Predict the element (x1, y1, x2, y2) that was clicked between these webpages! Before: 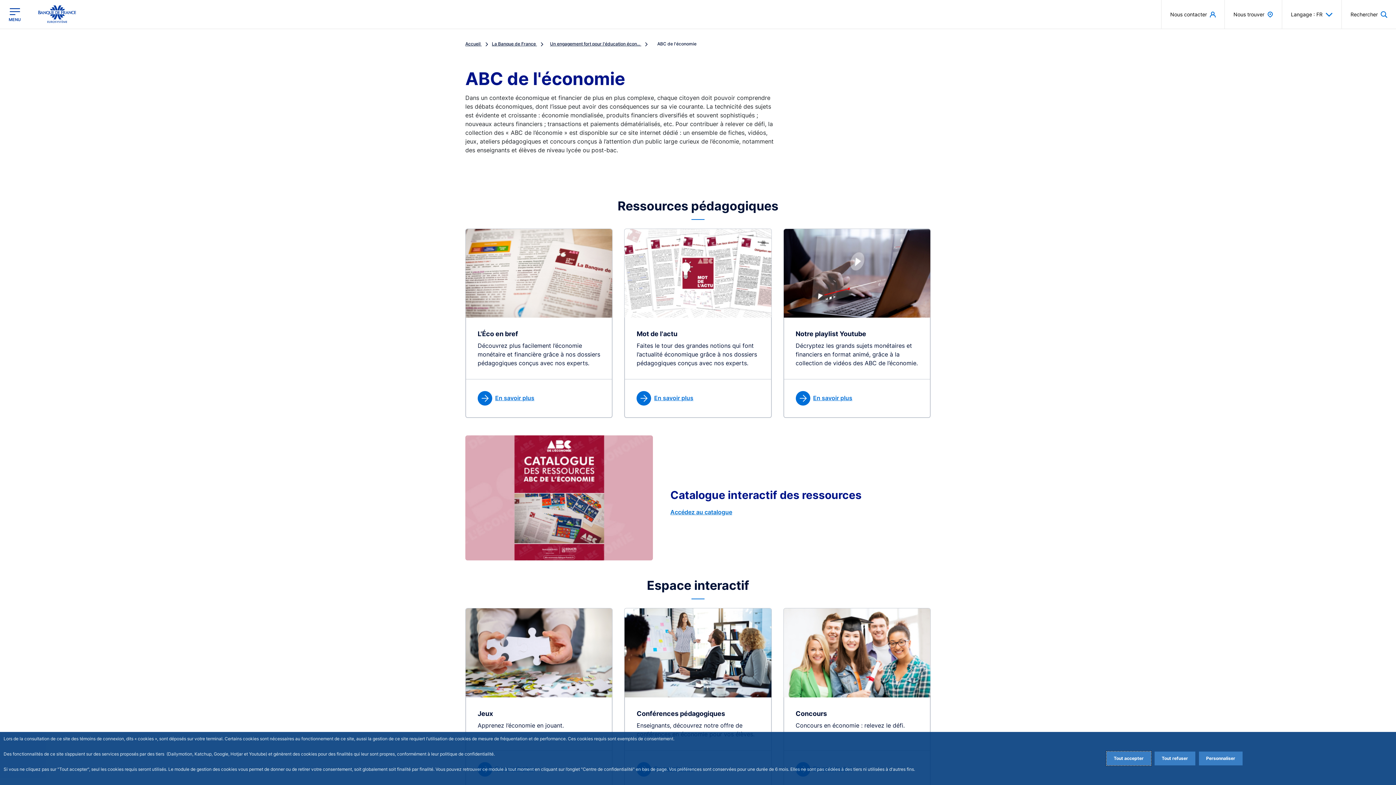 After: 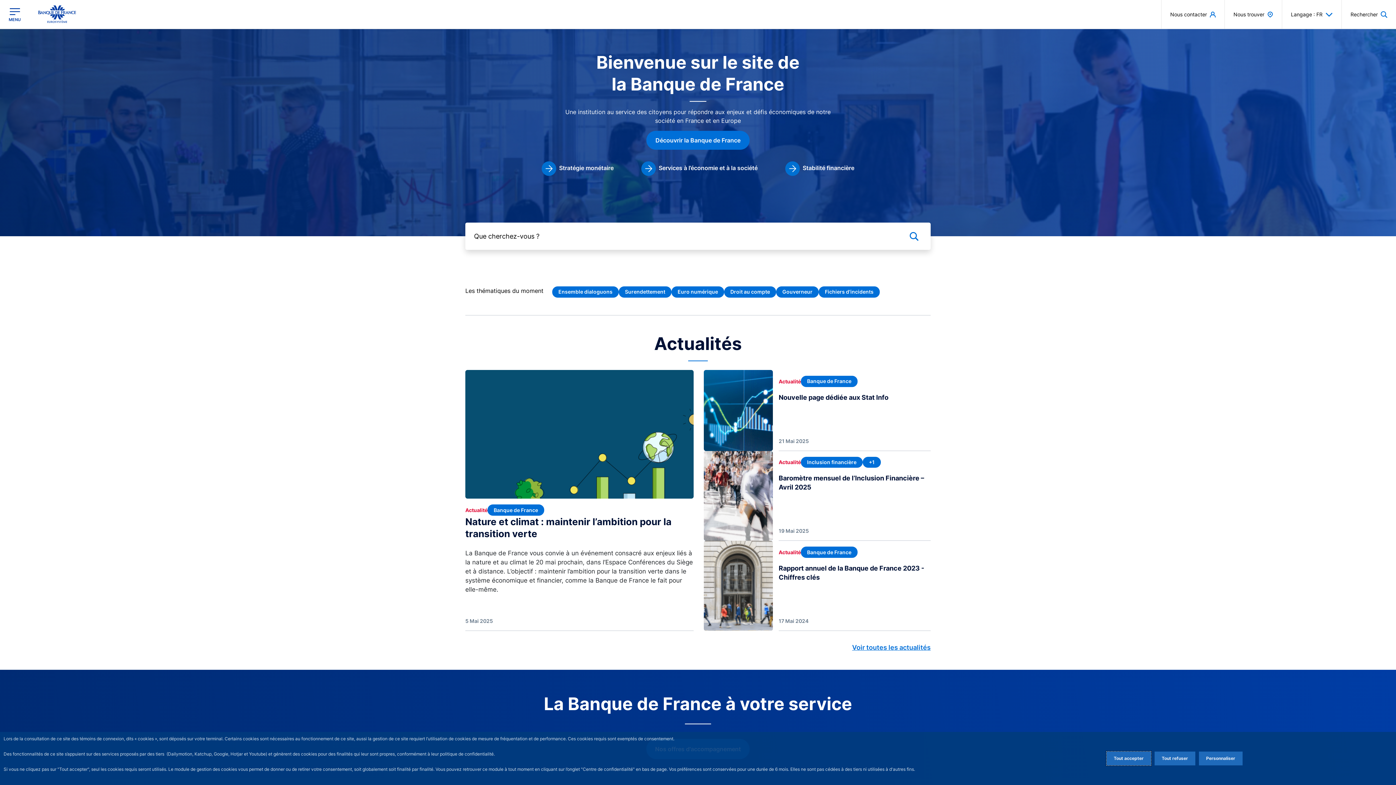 Action: bbox: (38, 5, 76, 23)